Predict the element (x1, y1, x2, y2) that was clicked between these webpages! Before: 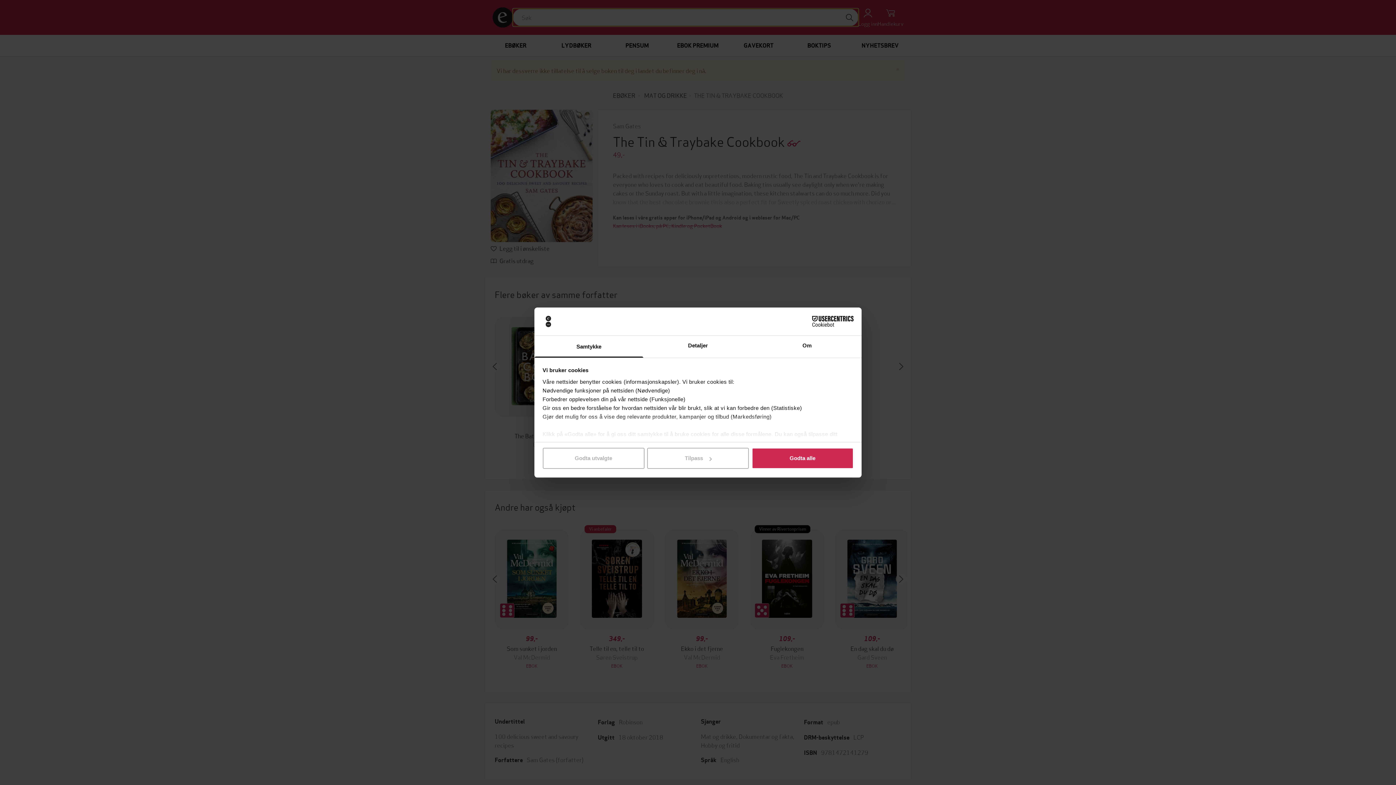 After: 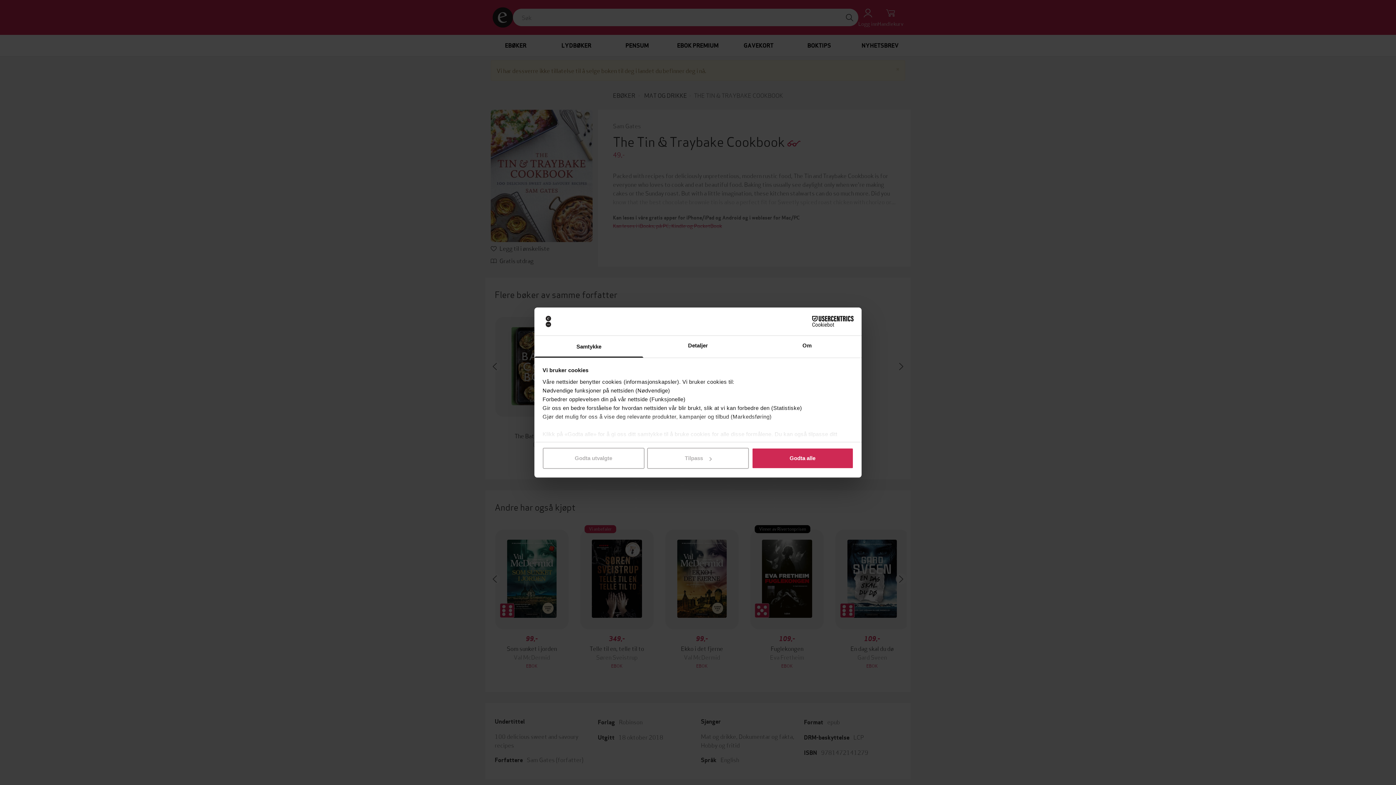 Action: bbox: (534, 335, 643, 357) label: Samtykke